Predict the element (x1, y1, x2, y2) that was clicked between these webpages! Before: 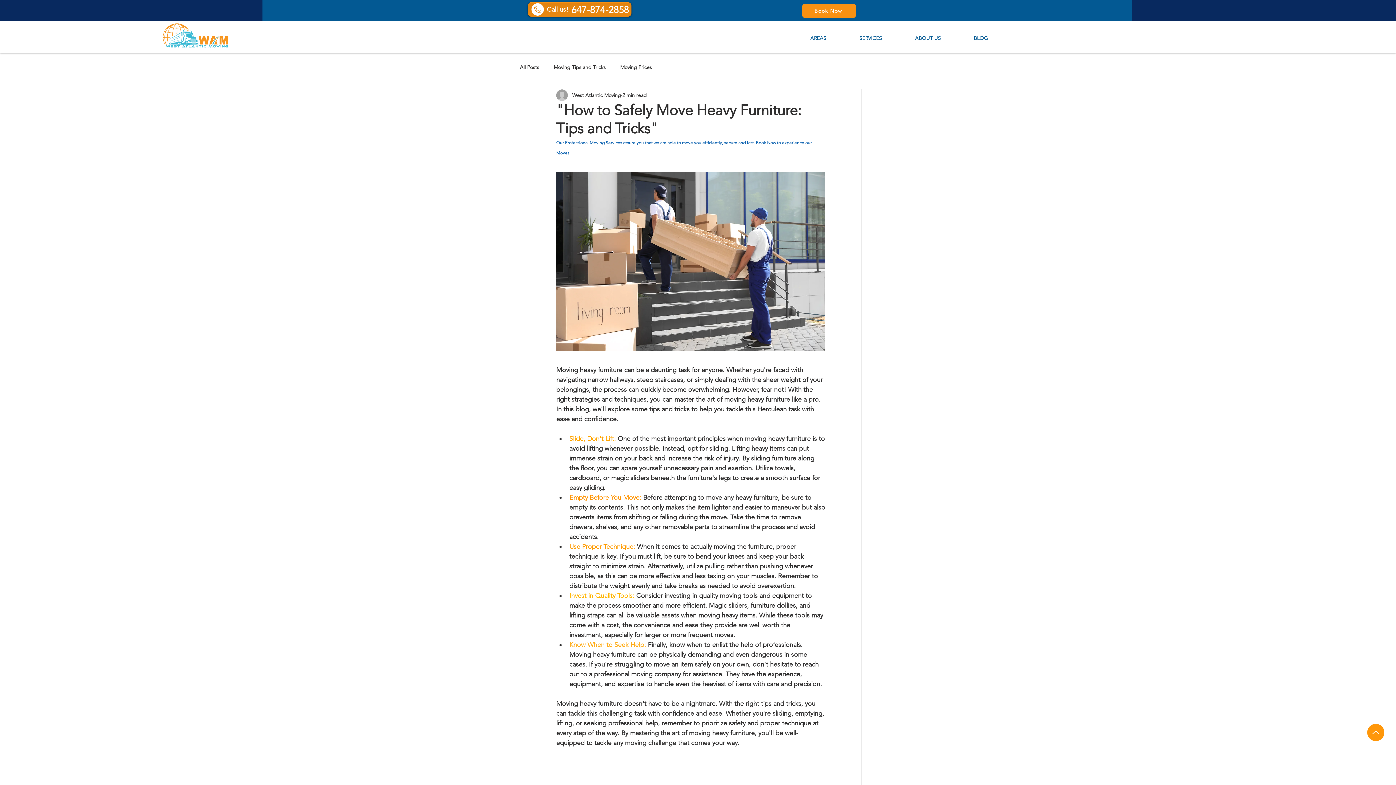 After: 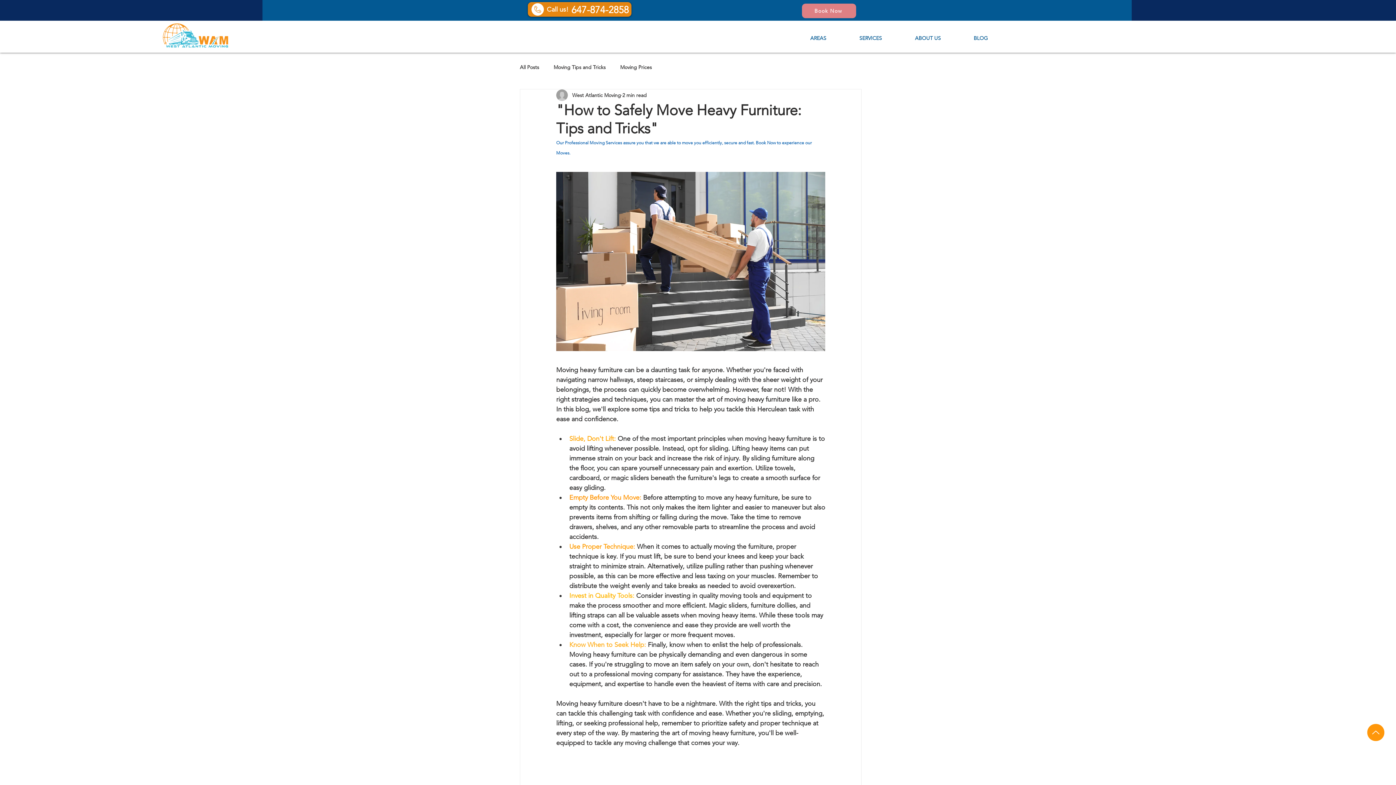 Action: label: Book Now bbox: (802, 3, 856, 18)